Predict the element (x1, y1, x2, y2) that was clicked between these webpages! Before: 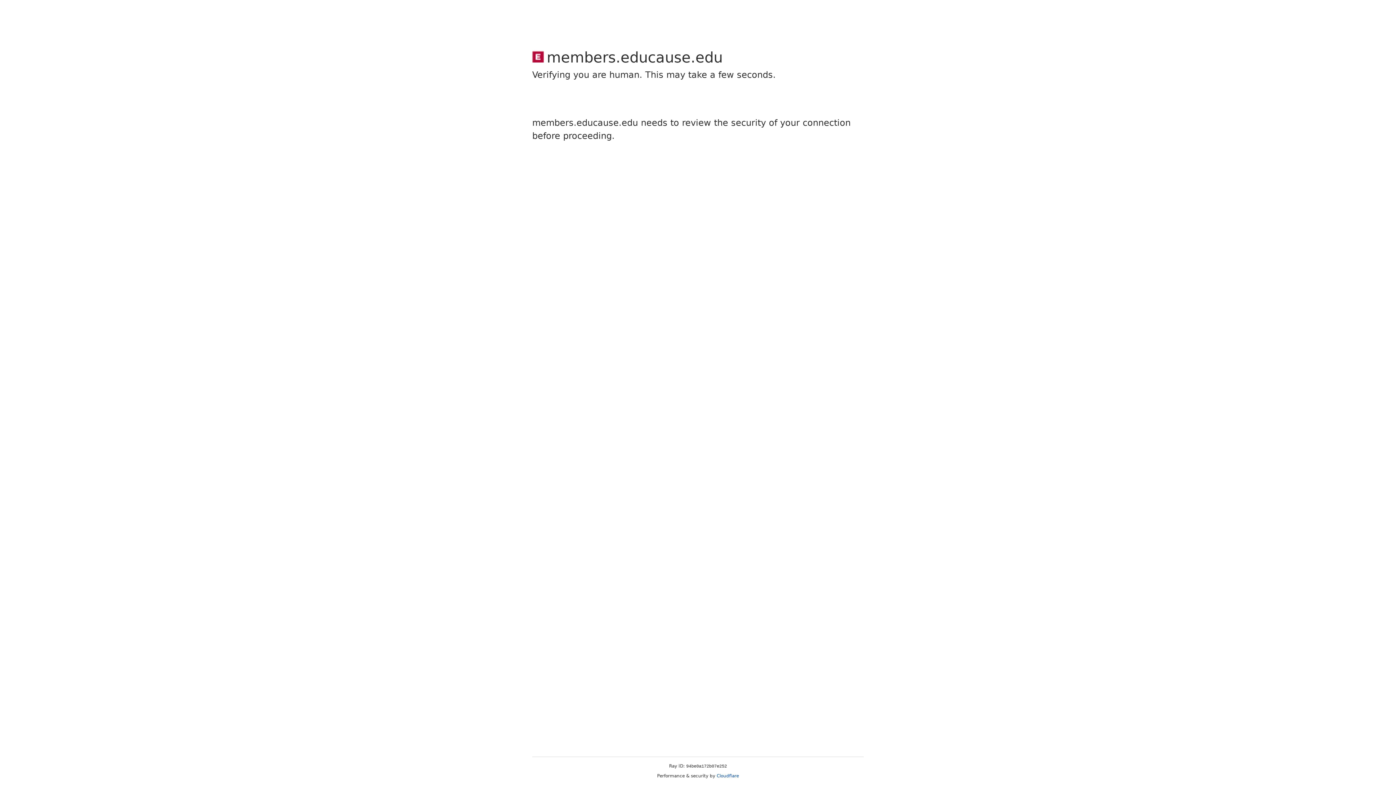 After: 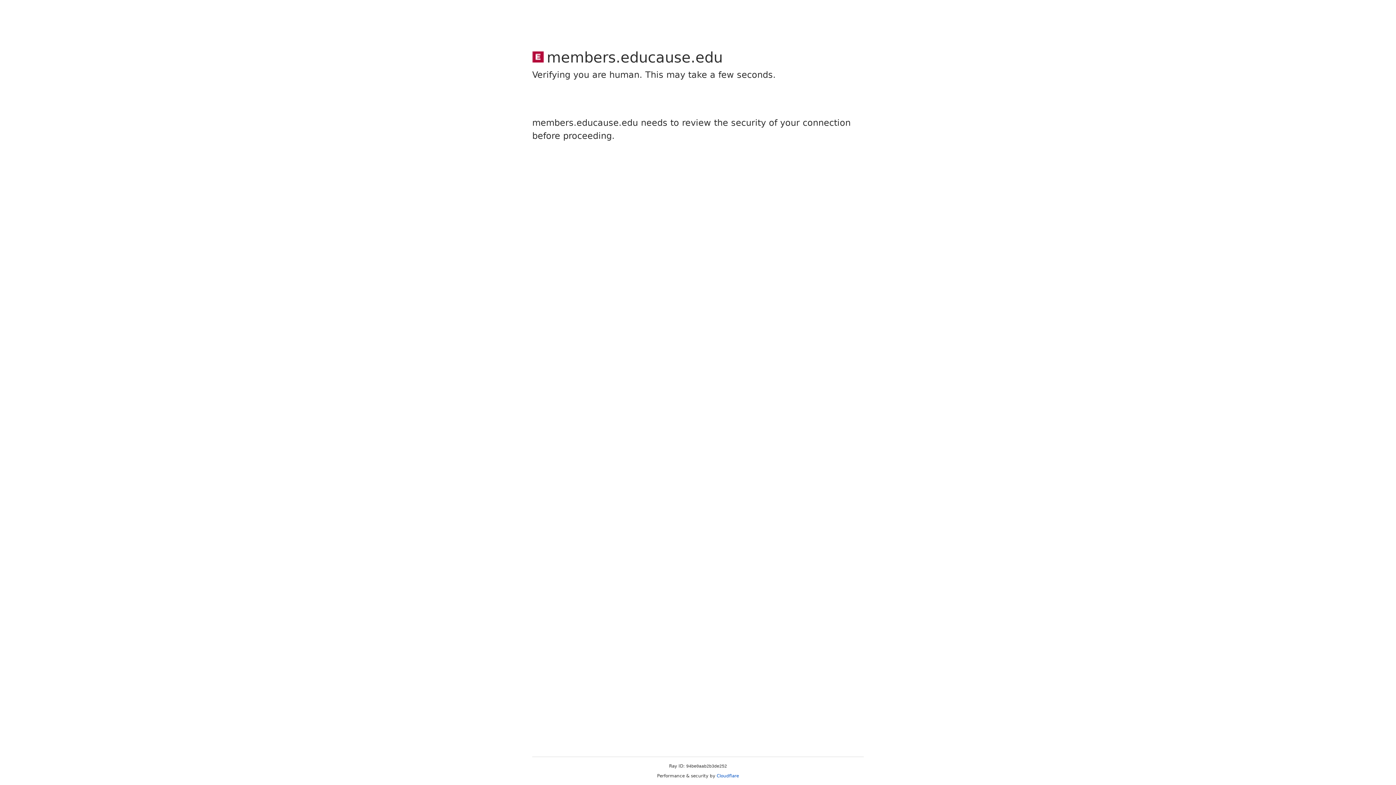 Action: bbox: (716, 773, 739, 778) label: Cloudflare